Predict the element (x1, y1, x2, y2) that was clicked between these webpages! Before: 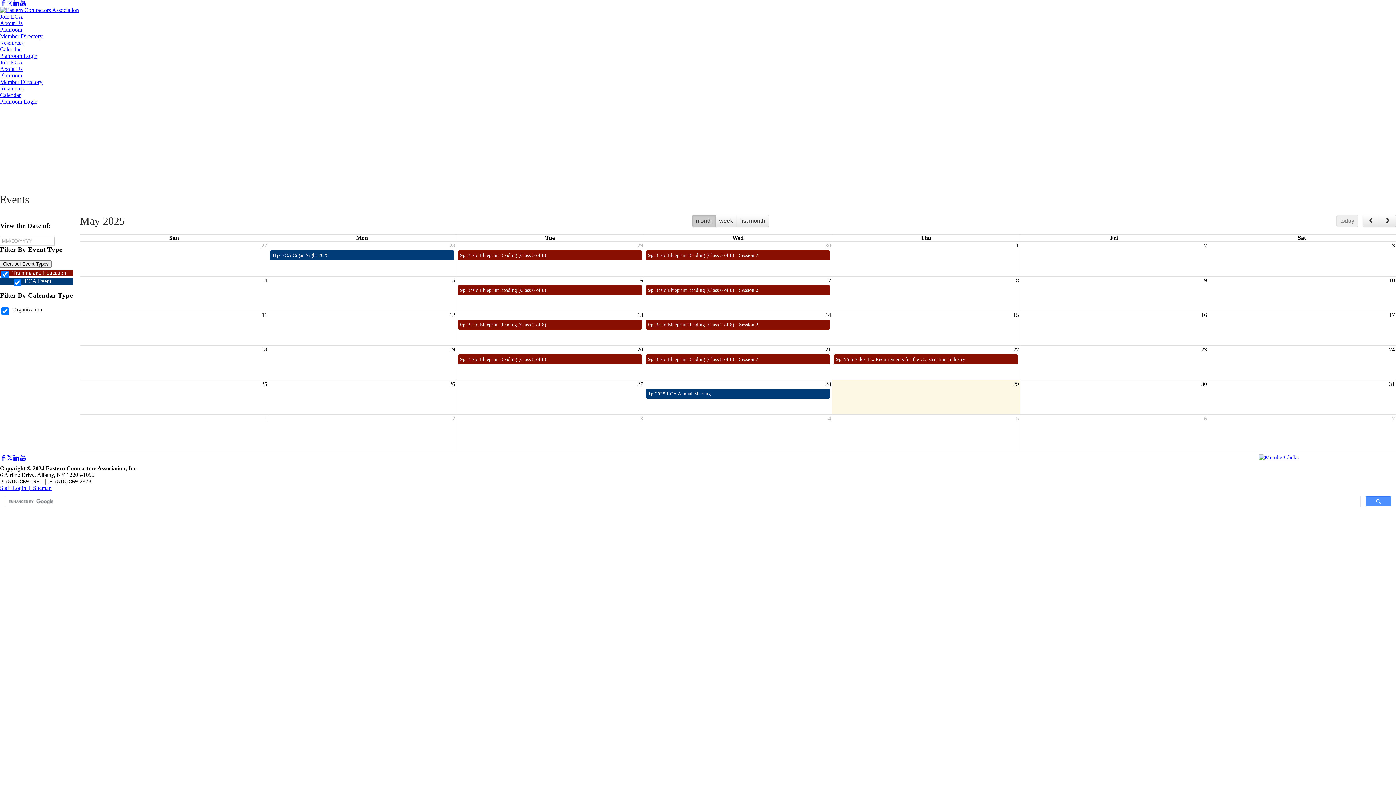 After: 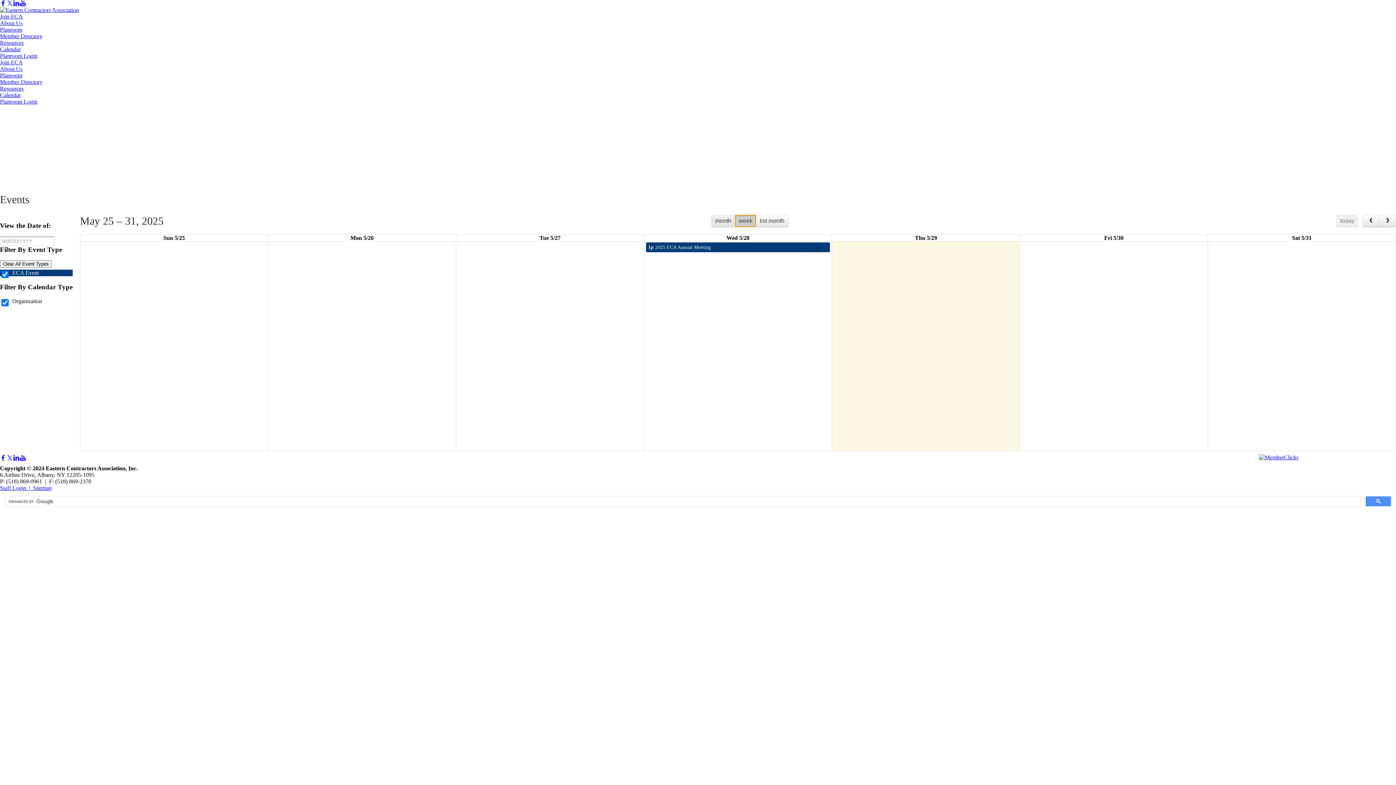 Action: bbox: (715, 214, 737, 227) label: week